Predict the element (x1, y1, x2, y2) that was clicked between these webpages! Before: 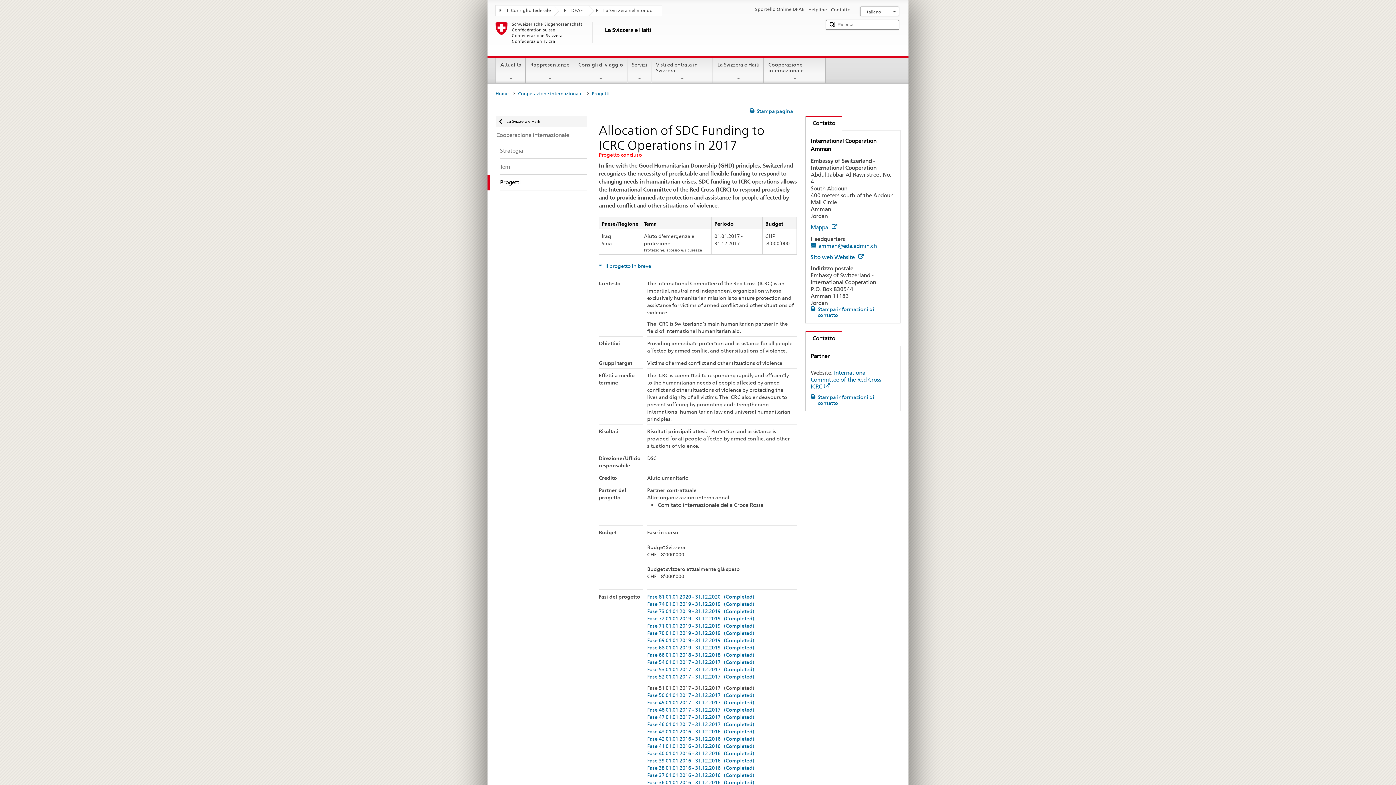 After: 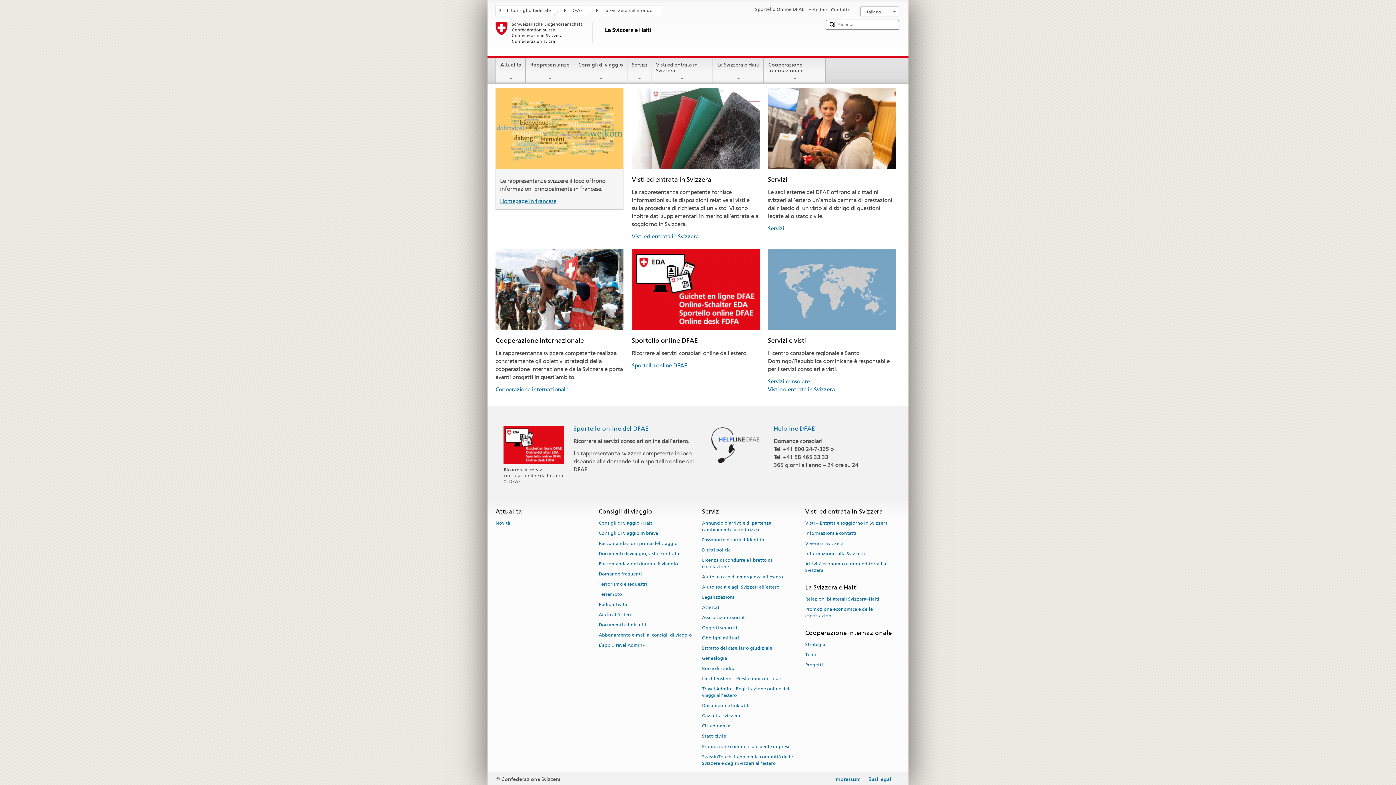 Action: bbox: (495, 21, 819, 52) label: La Svizzera e Haiti